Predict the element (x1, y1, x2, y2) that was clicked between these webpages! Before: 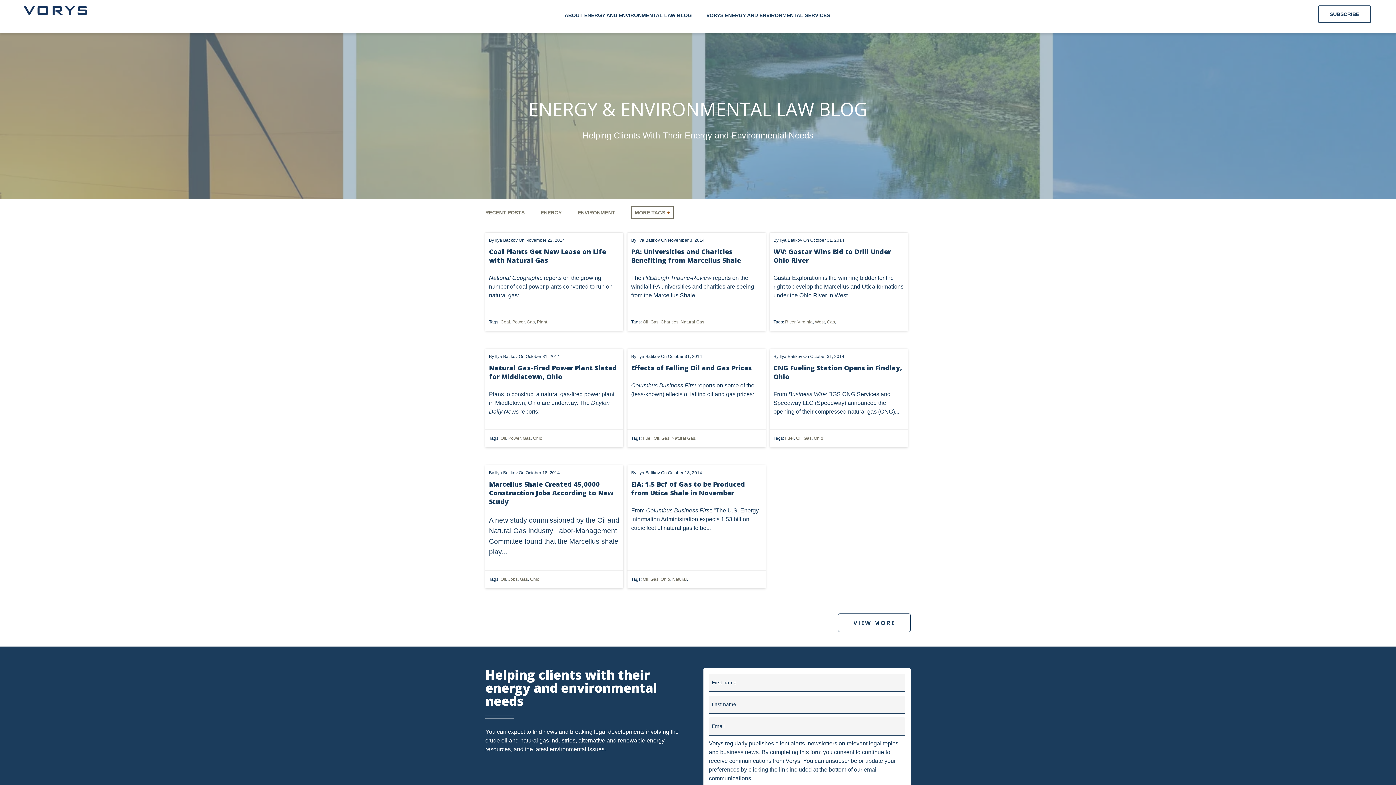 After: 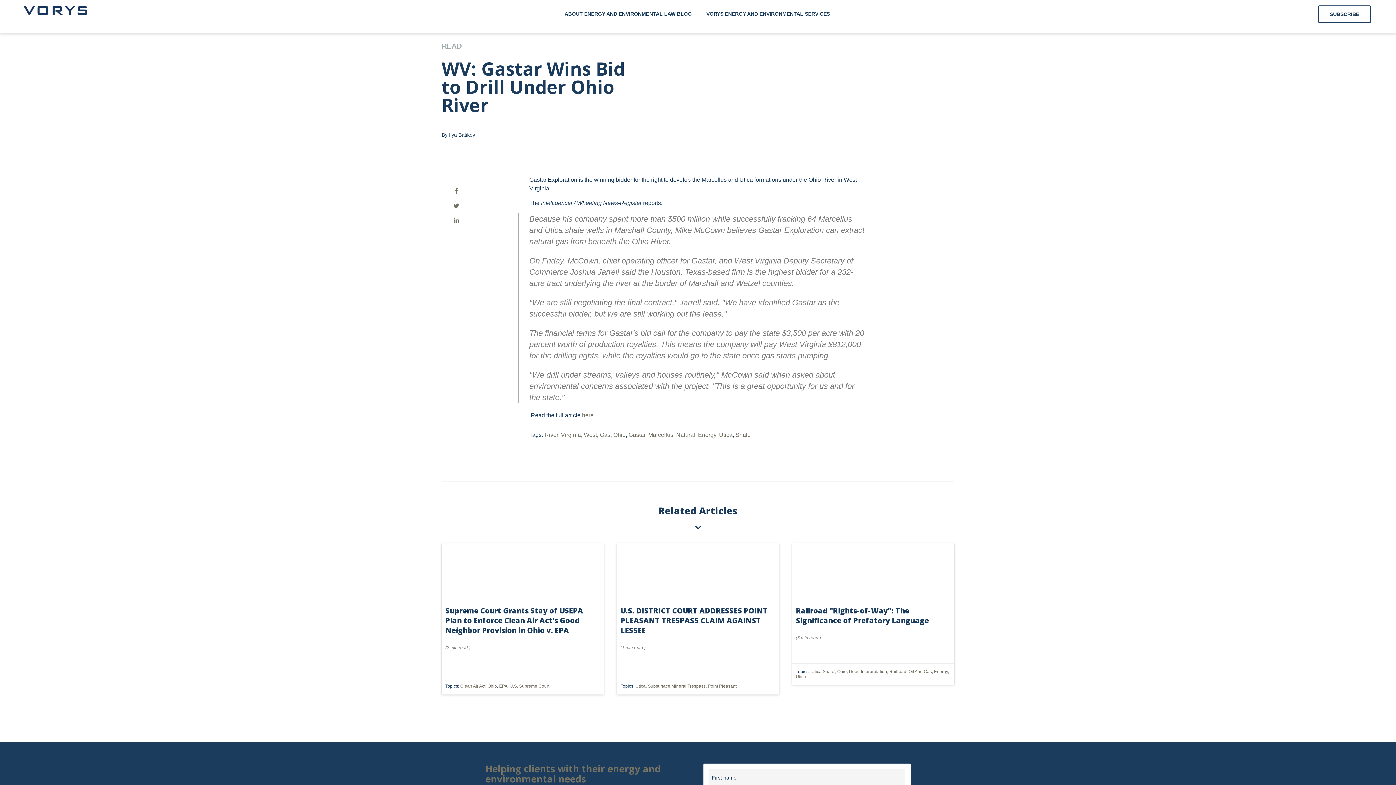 Action: bbox: (770, 232, 907, 330)